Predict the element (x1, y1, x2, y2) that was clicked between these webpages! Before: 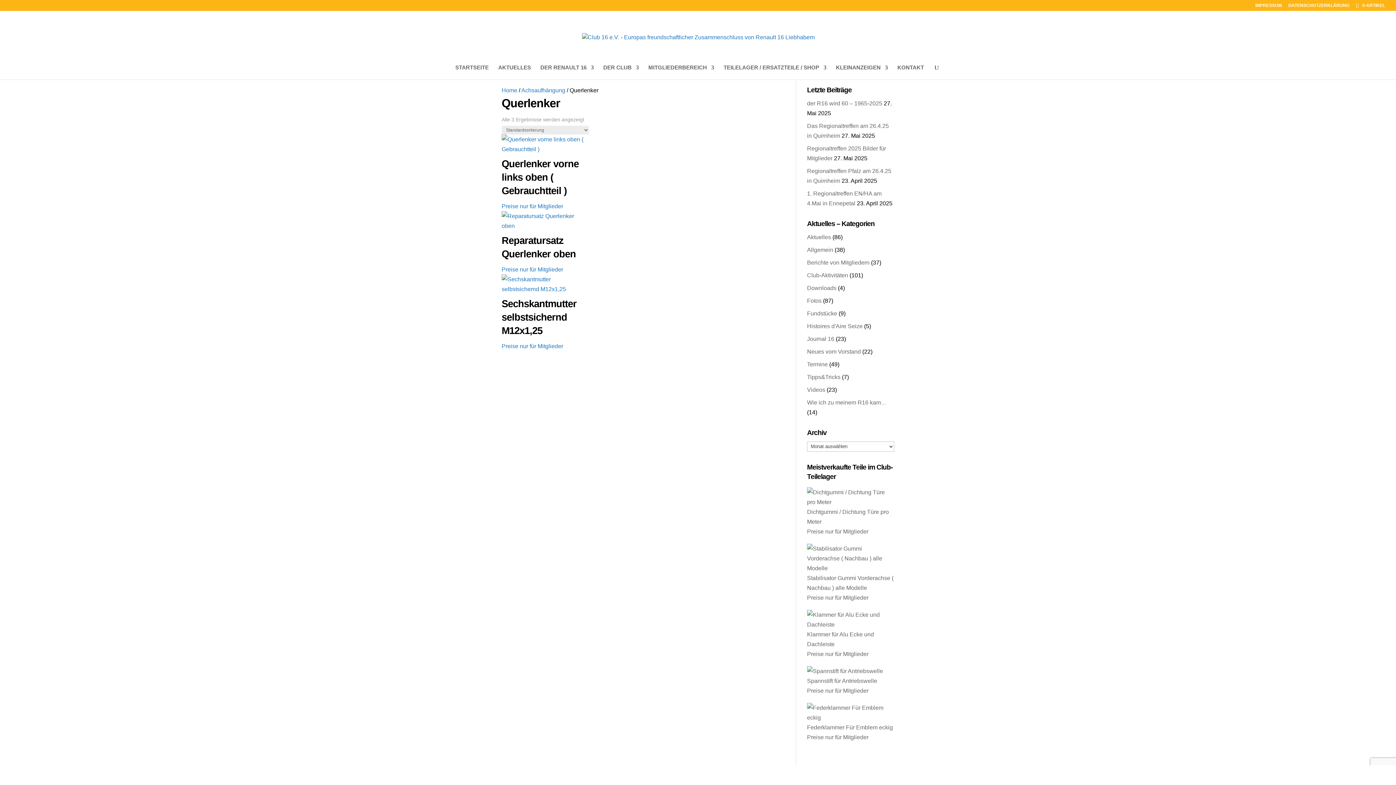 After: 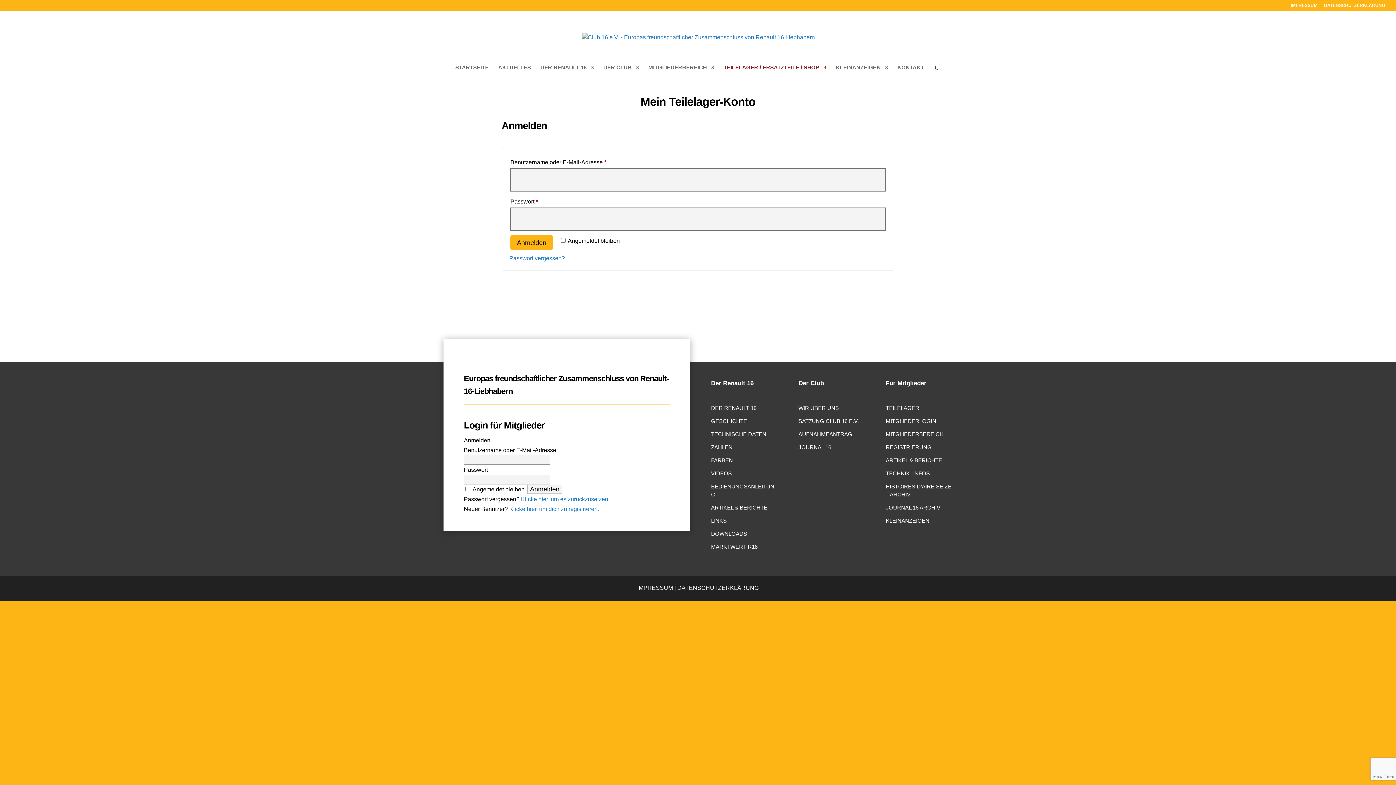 Action: bbox: (501, 343, 563, 349) label: Preise nur für Mitglieder